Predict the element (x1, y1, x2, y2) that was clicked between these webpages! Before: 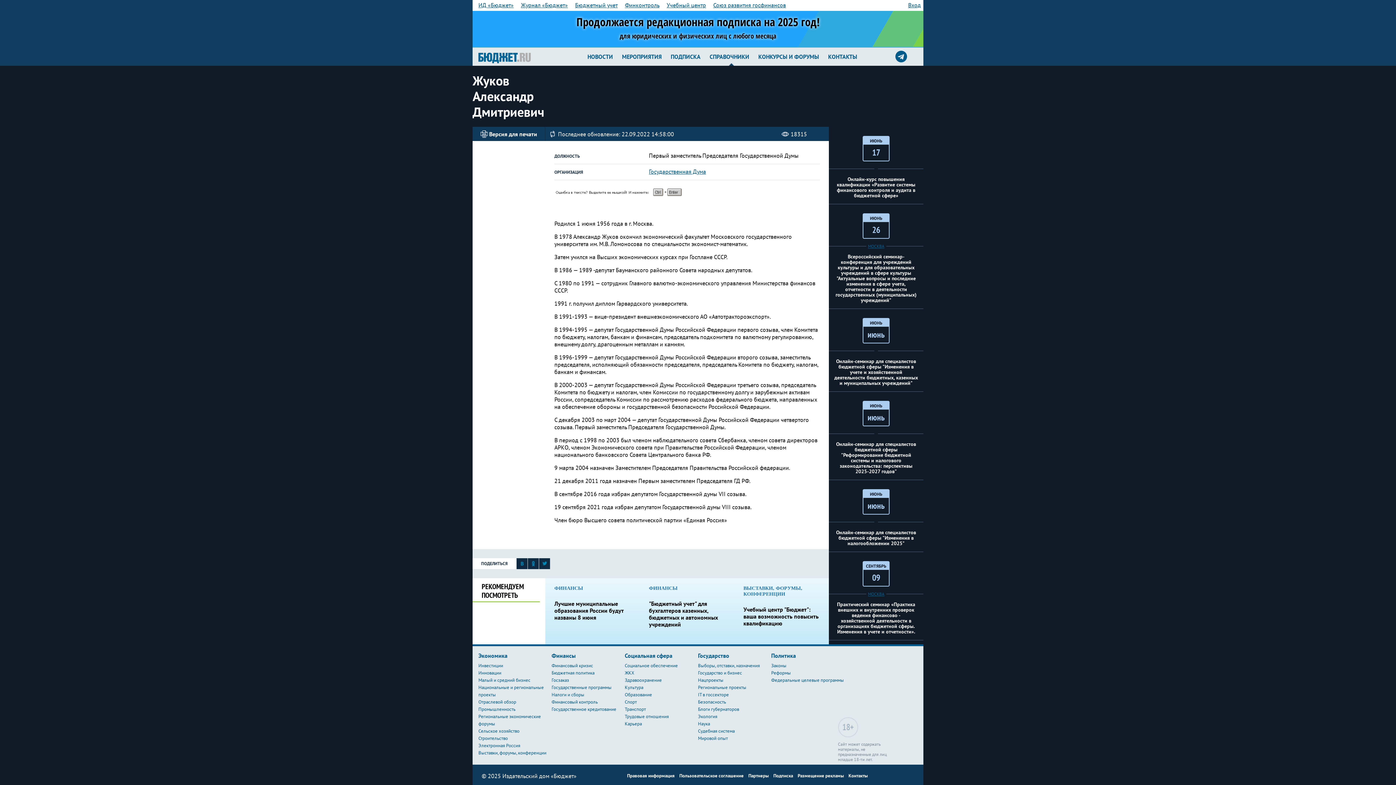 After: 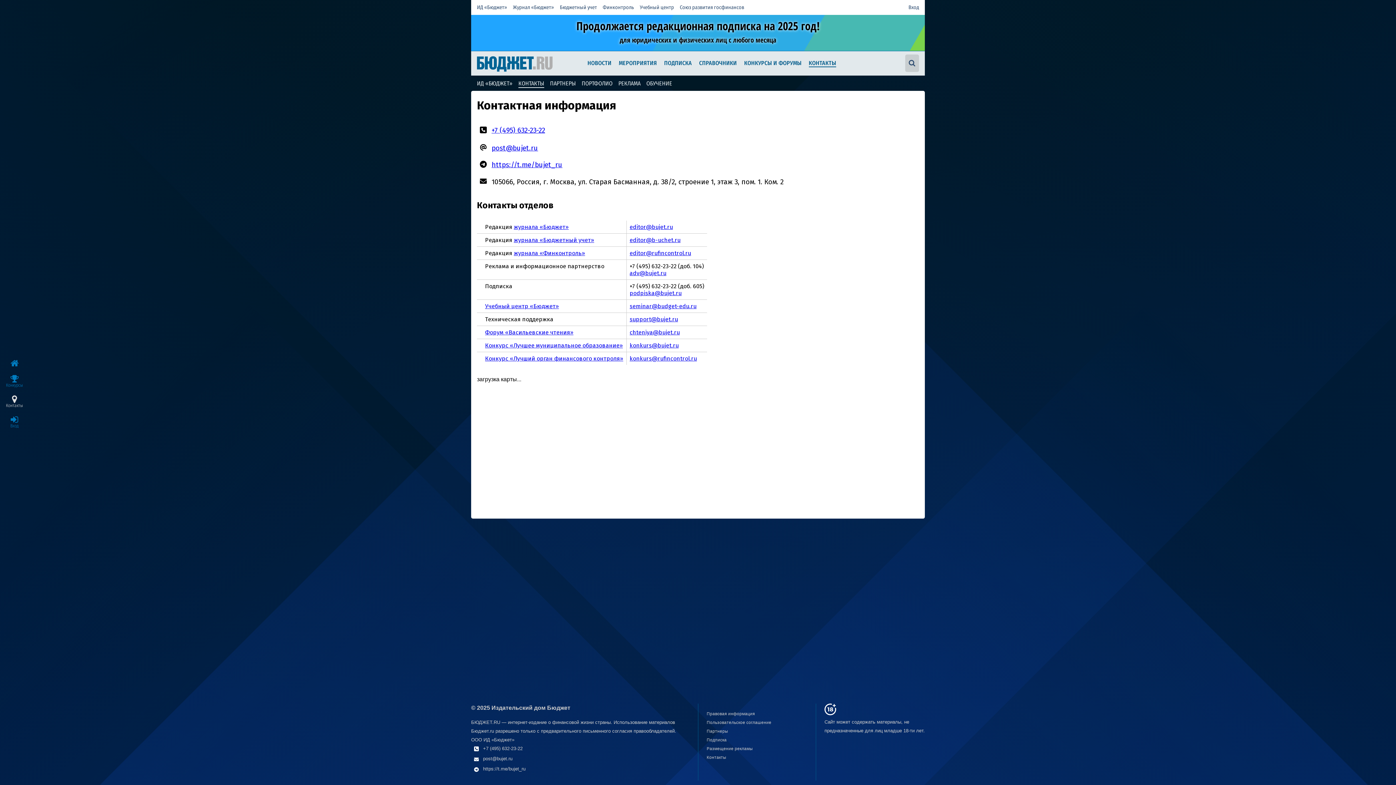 Action: bbox: (848, 773, 867, 779) label: Контакты